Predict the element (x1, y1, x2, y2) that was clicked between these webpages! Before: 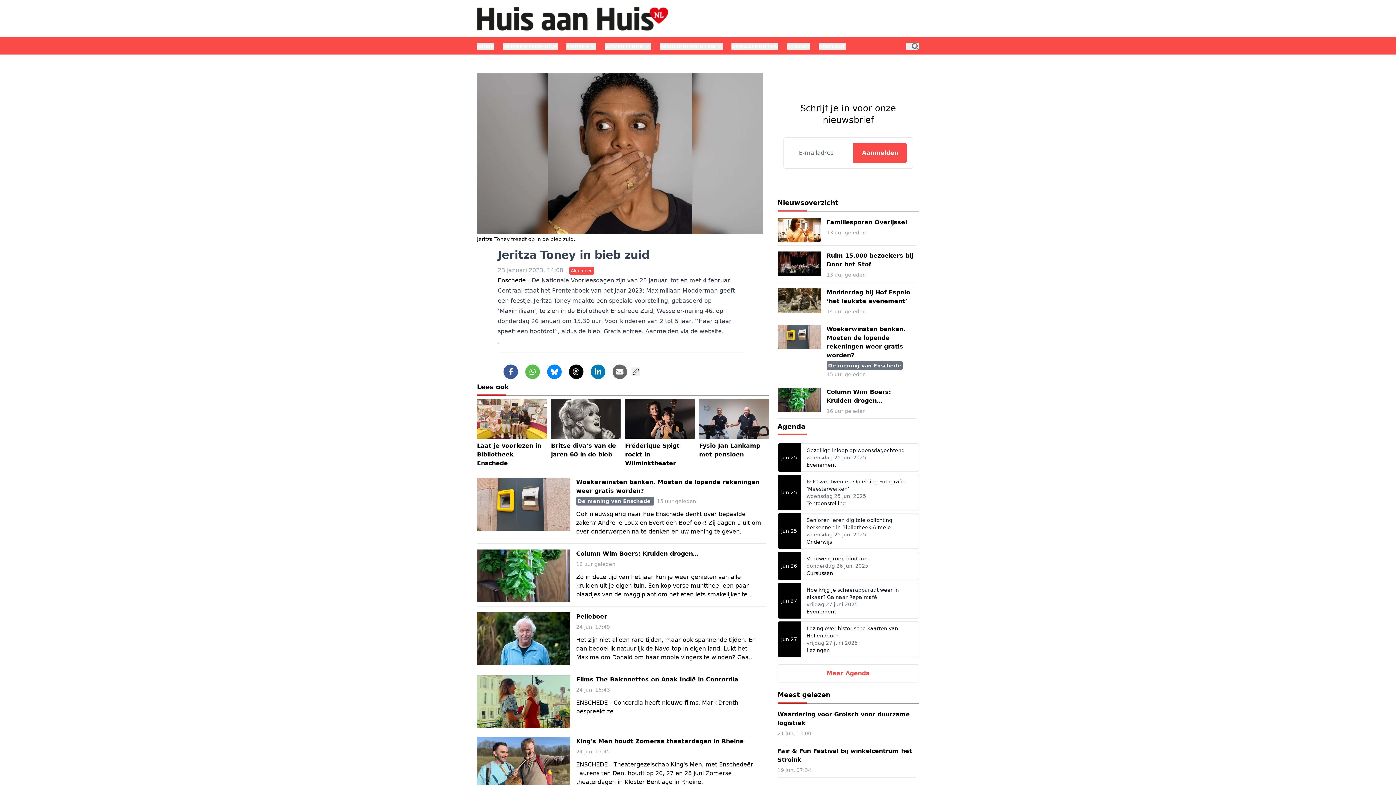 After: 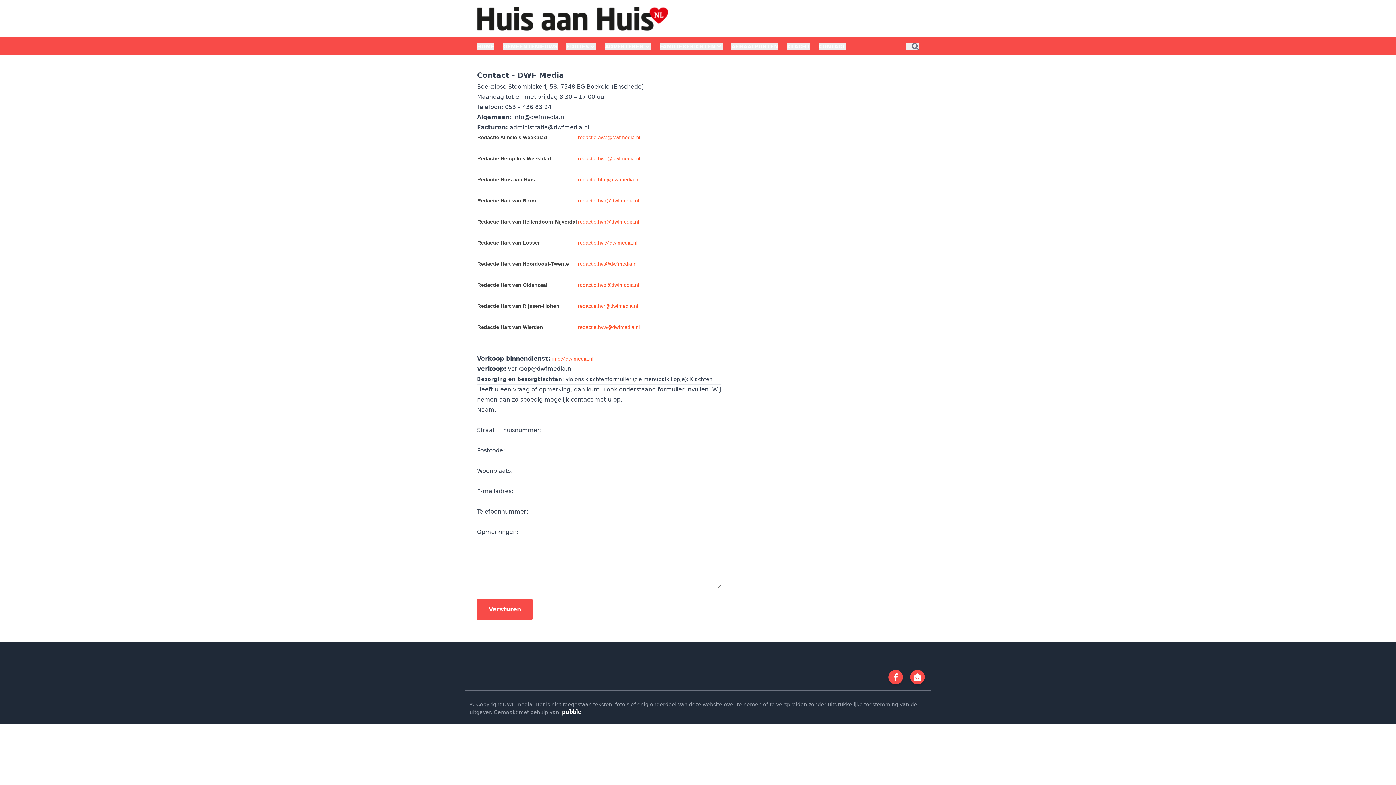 Action: bbox: (818, 42, 845, 50) label: CONTACT